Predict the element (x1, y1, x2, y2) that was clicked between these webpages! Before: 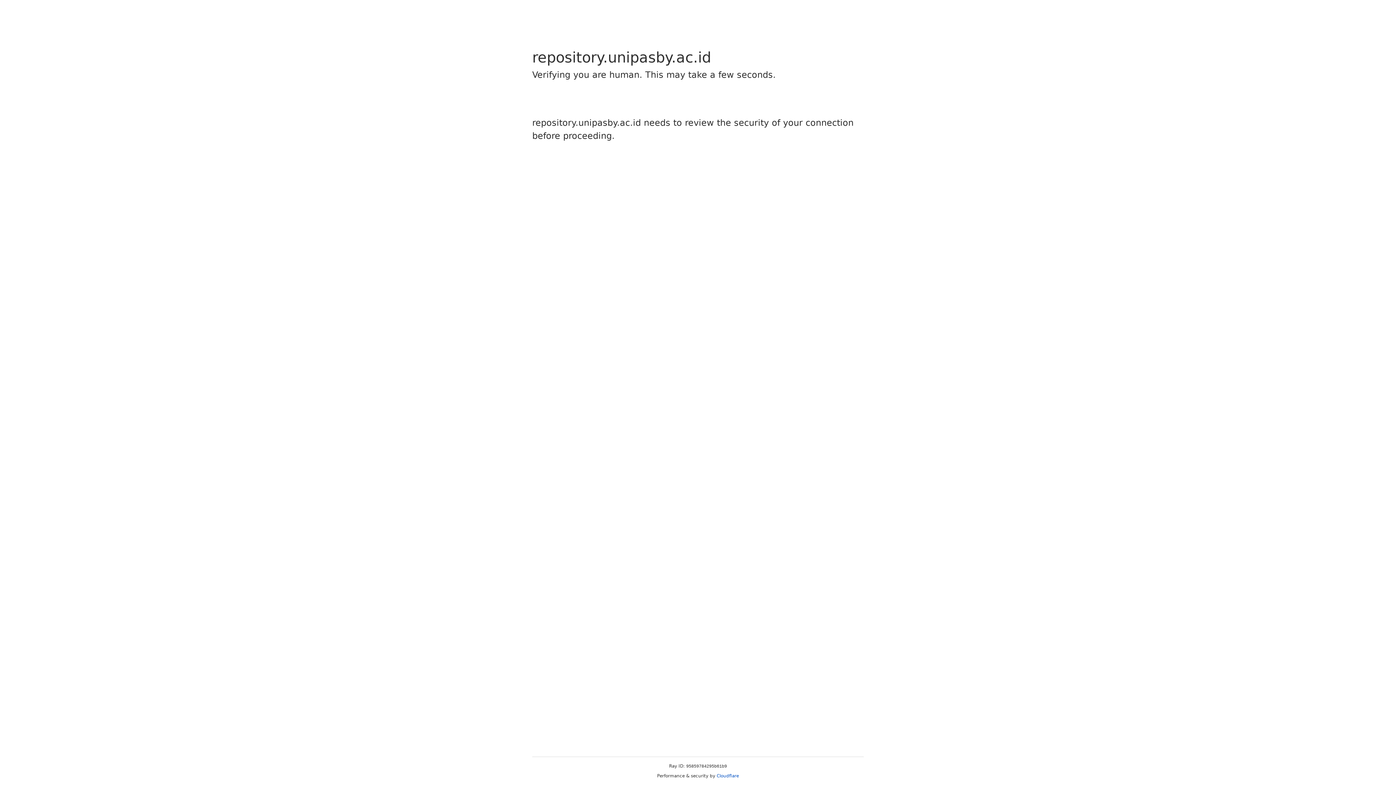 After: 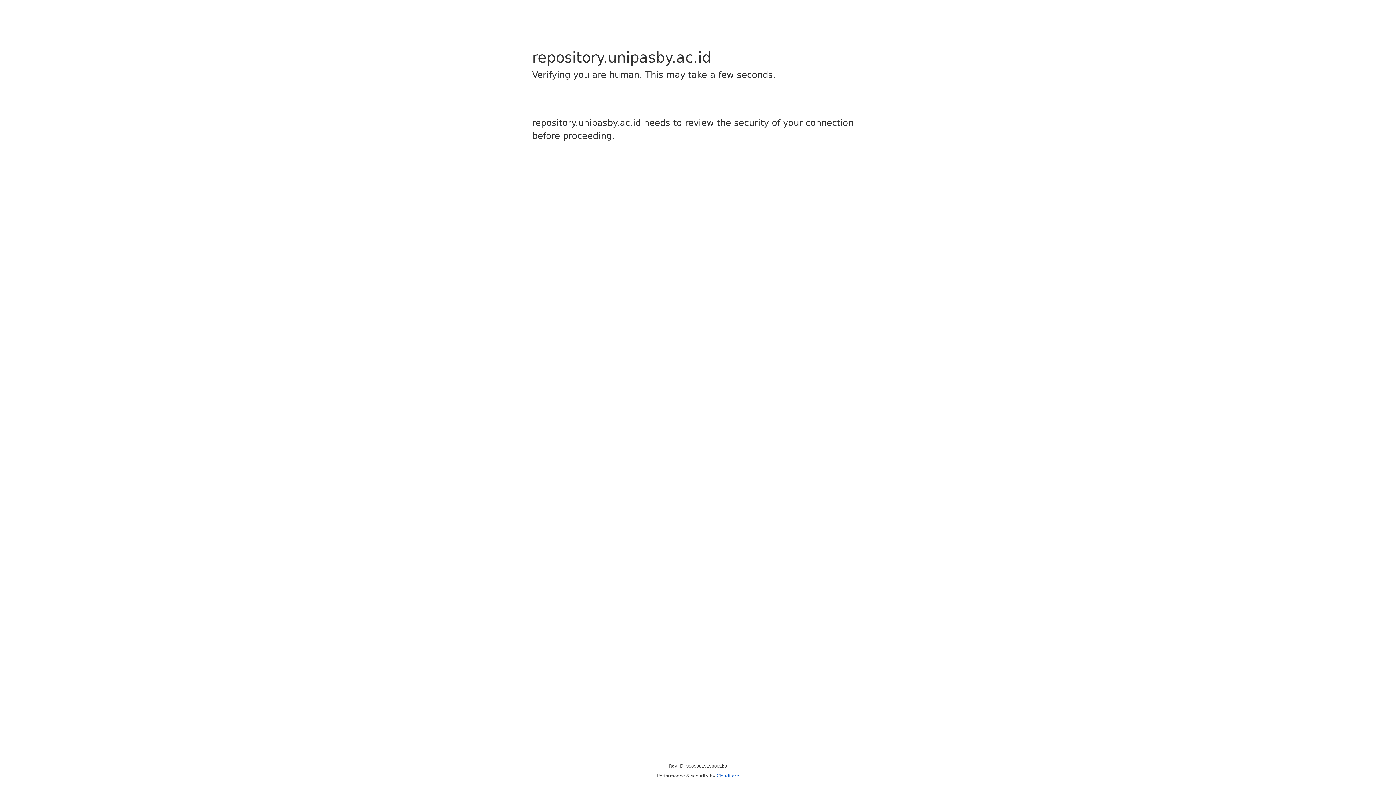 Action: bbox: (716, 773, 739, 778) label: Cloudflare